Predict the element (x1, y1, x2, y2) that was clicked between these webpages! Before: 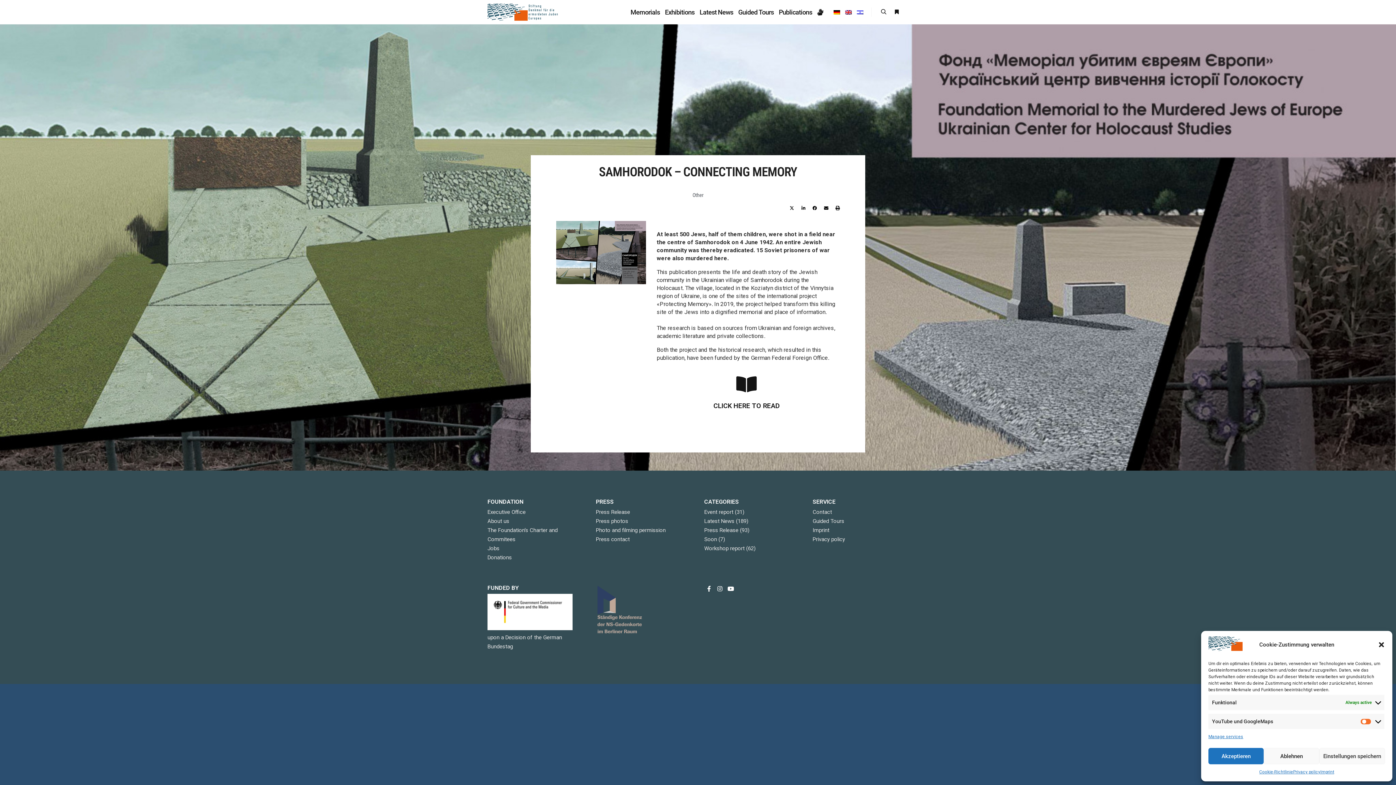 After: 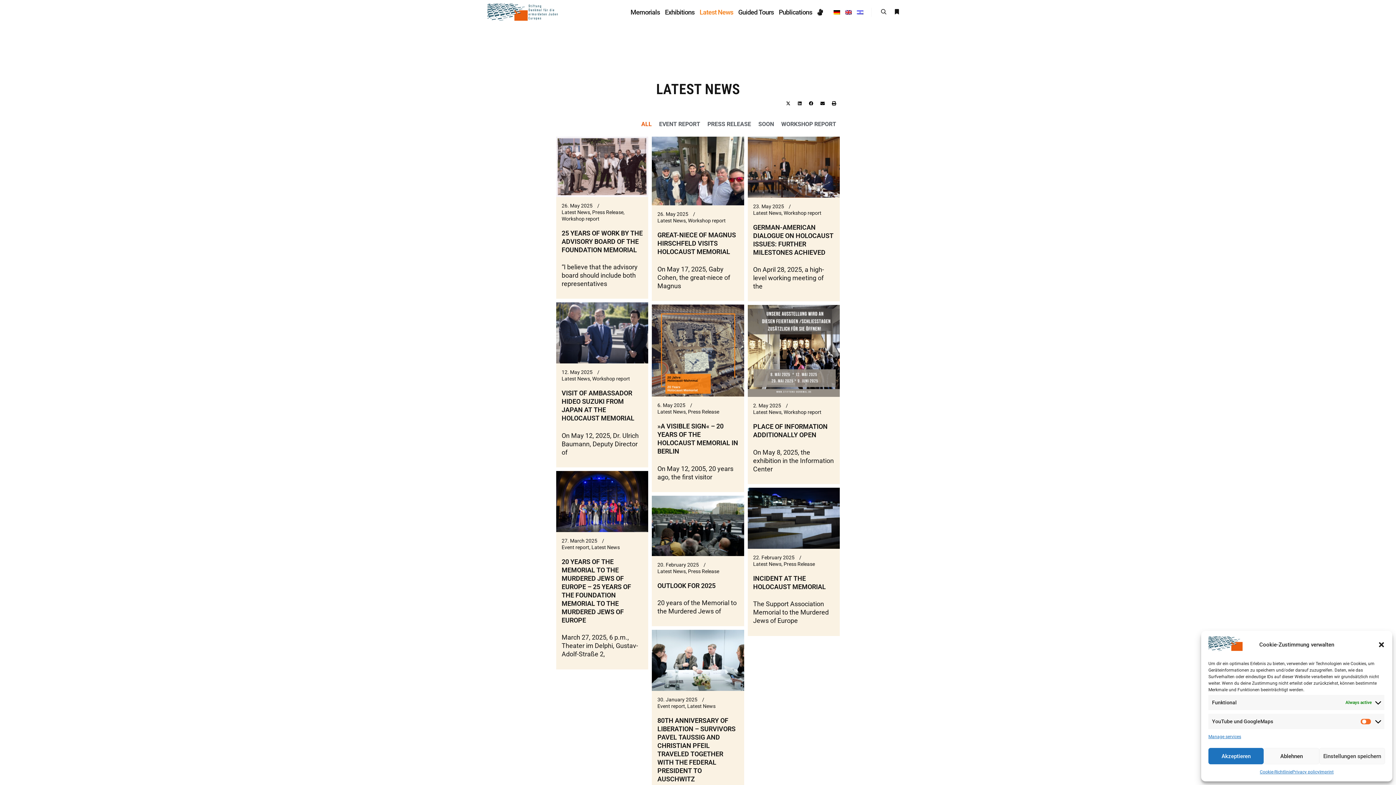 Action: label: Latest News bbox: (704, 518, 734, 524)